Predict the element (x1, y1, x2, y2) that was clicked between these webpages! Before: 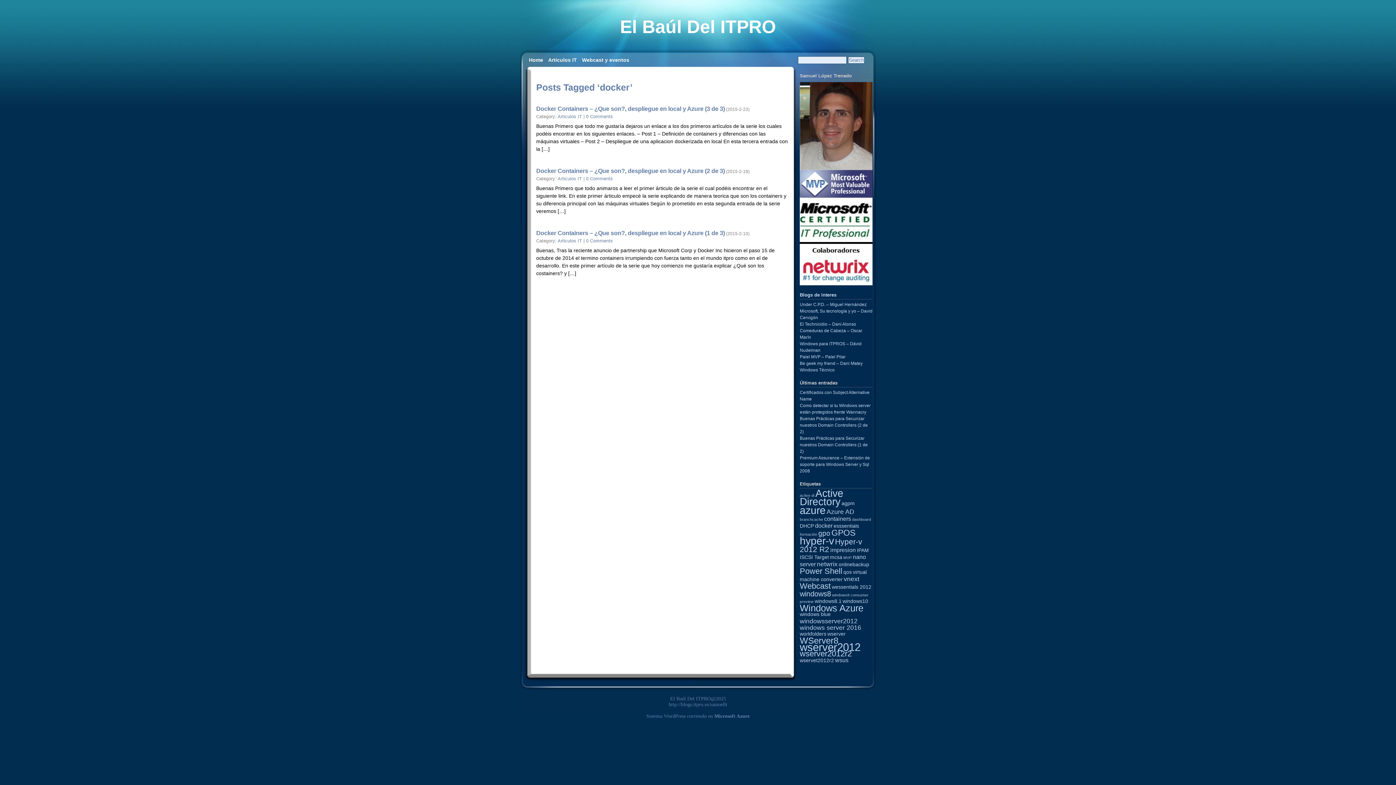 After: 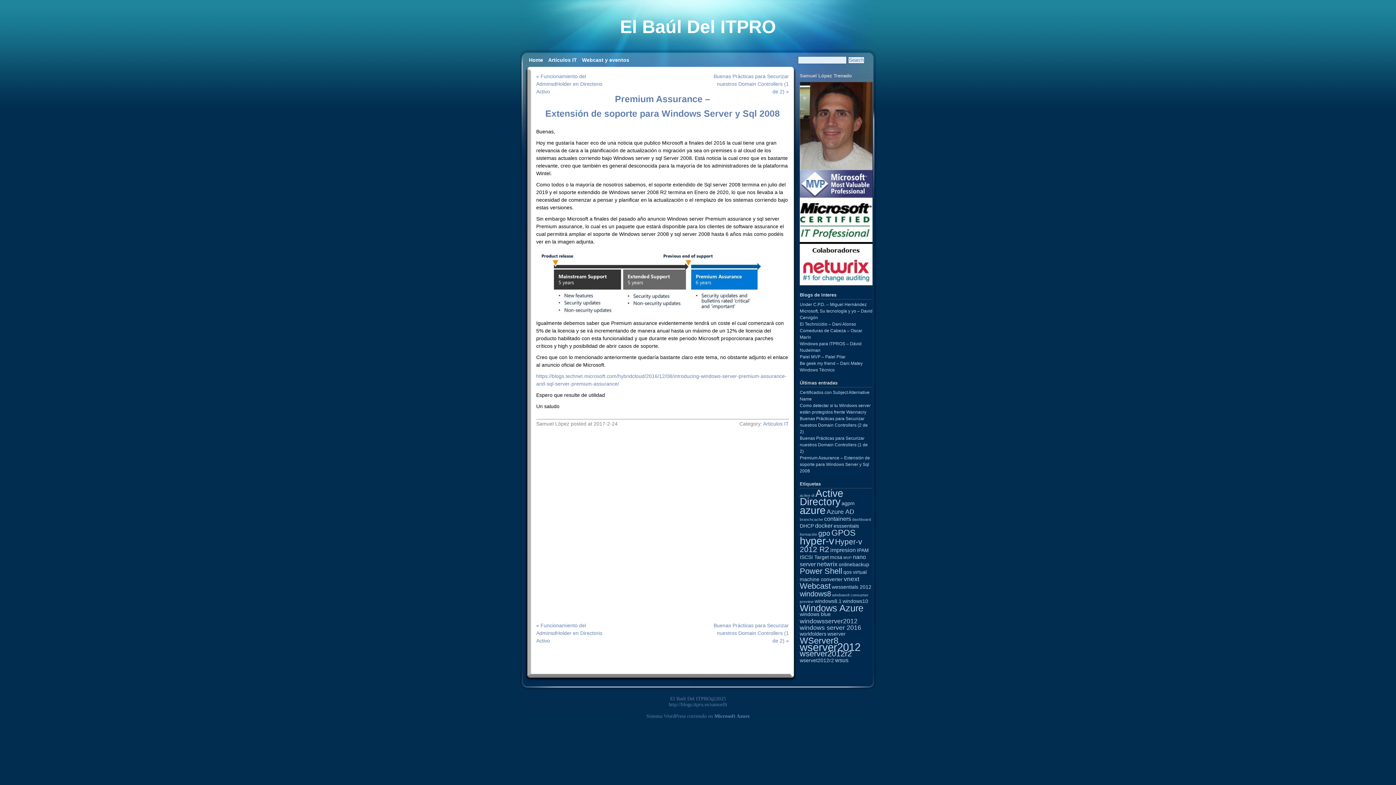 Action: bbox: (800, 455, 870, 473) label: Premium Assurance – Extensión de soporte para Windows Server y Sql 2008